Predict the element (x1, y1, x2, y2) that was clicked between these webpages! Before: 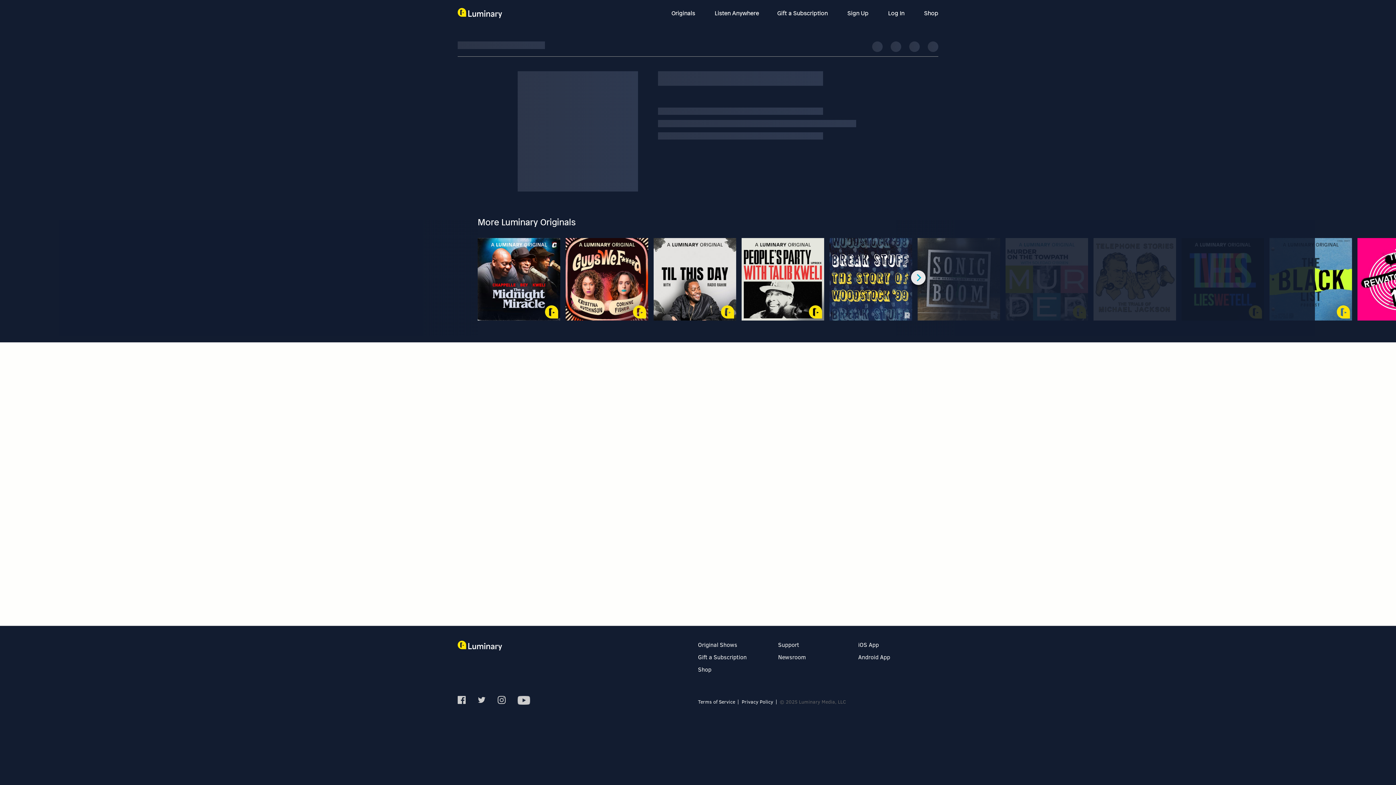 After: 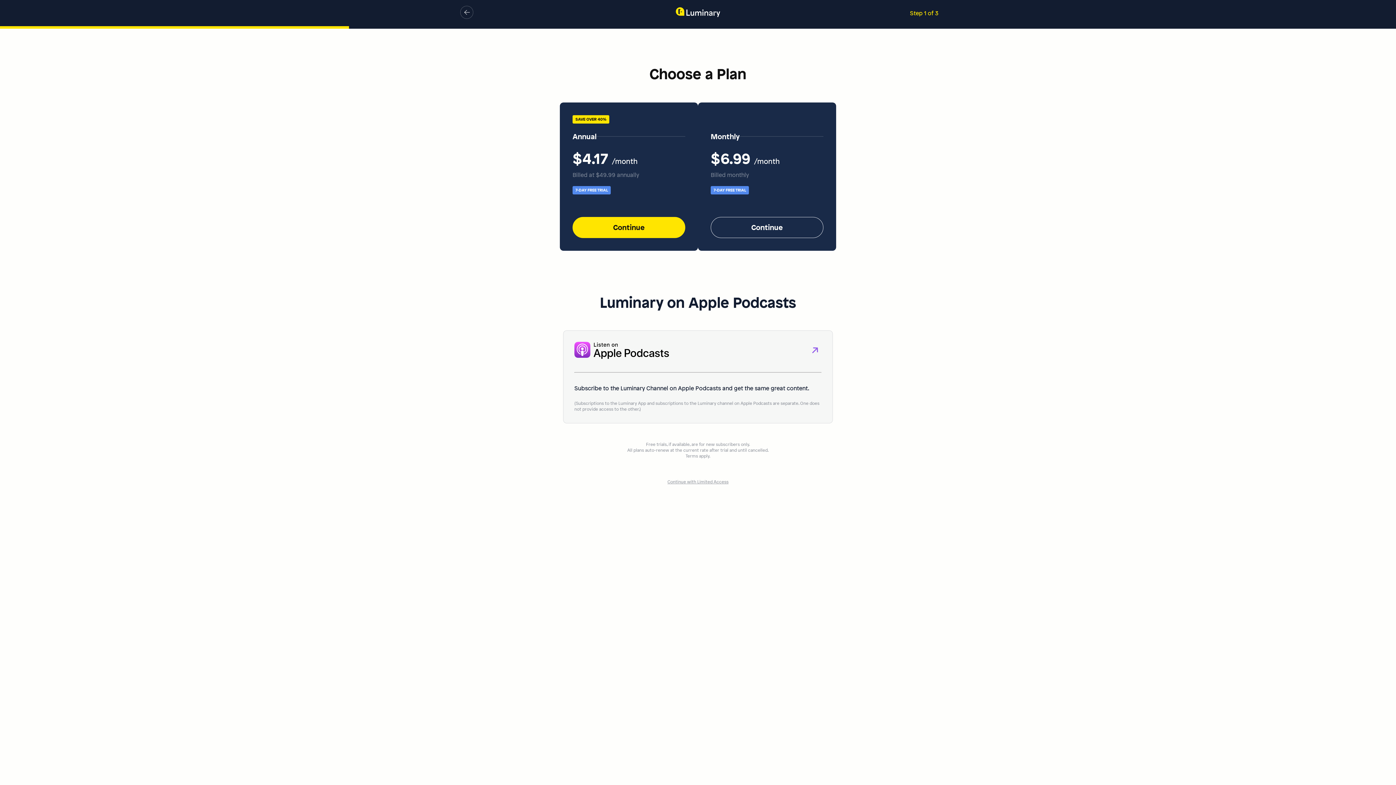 Action: label: Sign up bbox: (847, 9, 870, 17)